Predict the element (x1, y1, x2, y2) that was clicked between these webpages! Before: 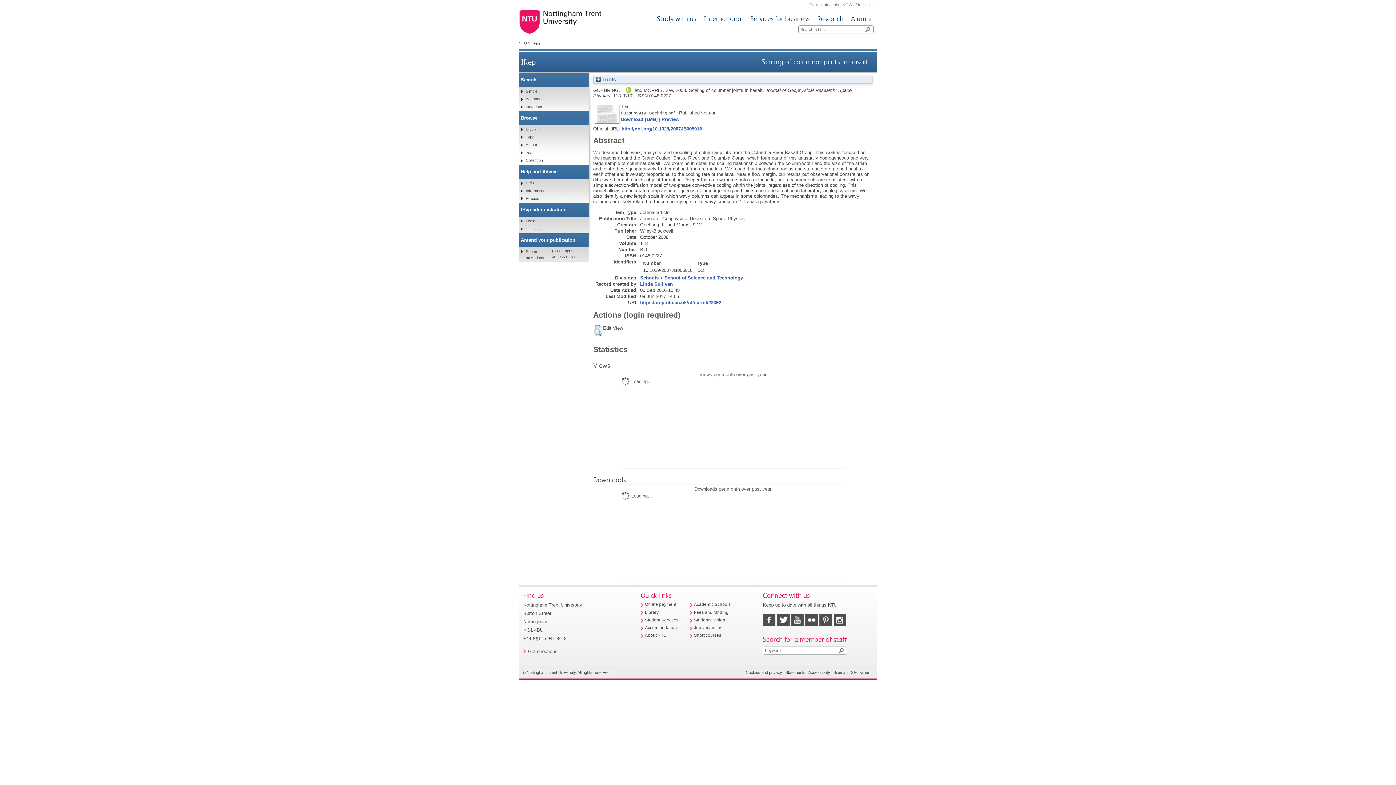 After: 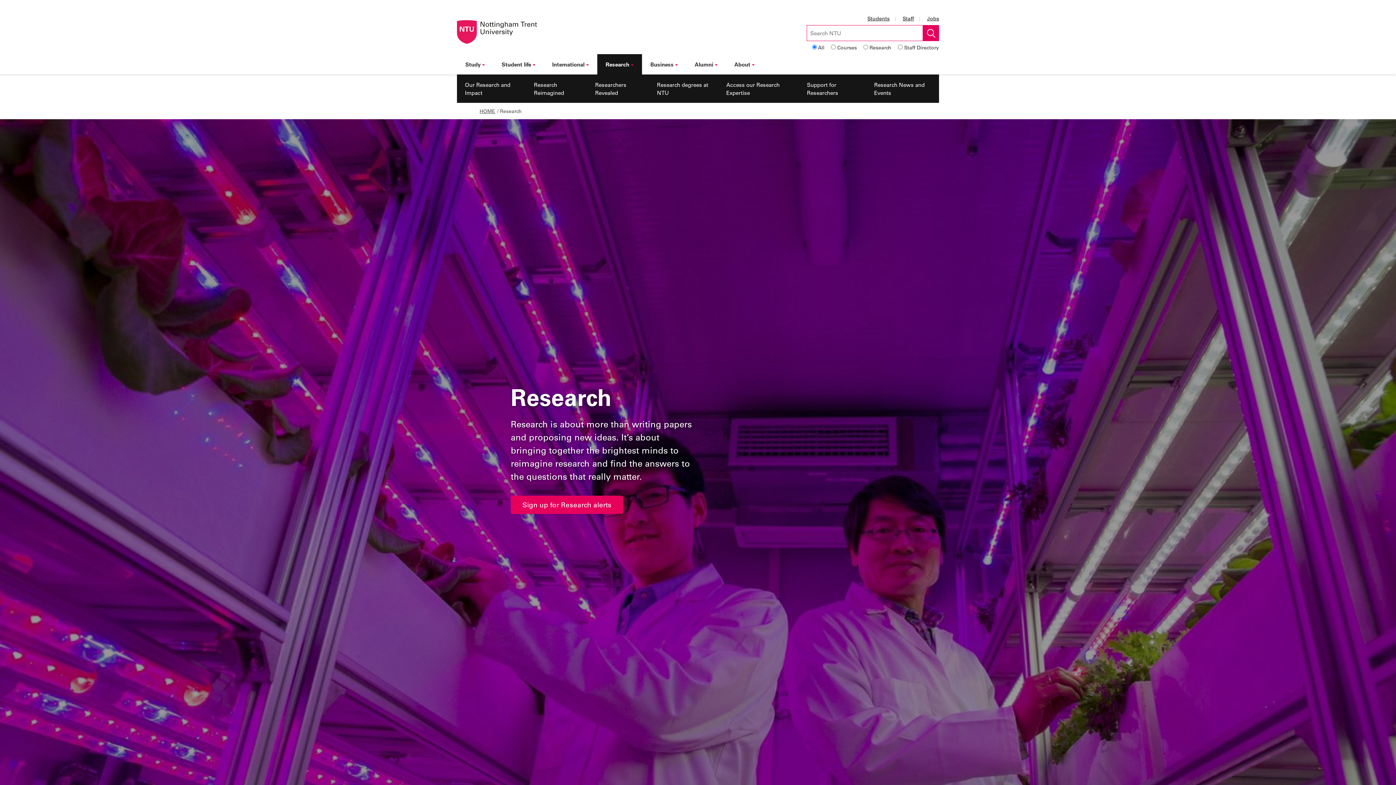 Action: label: Research bbox: (817, 14, 843, 23)